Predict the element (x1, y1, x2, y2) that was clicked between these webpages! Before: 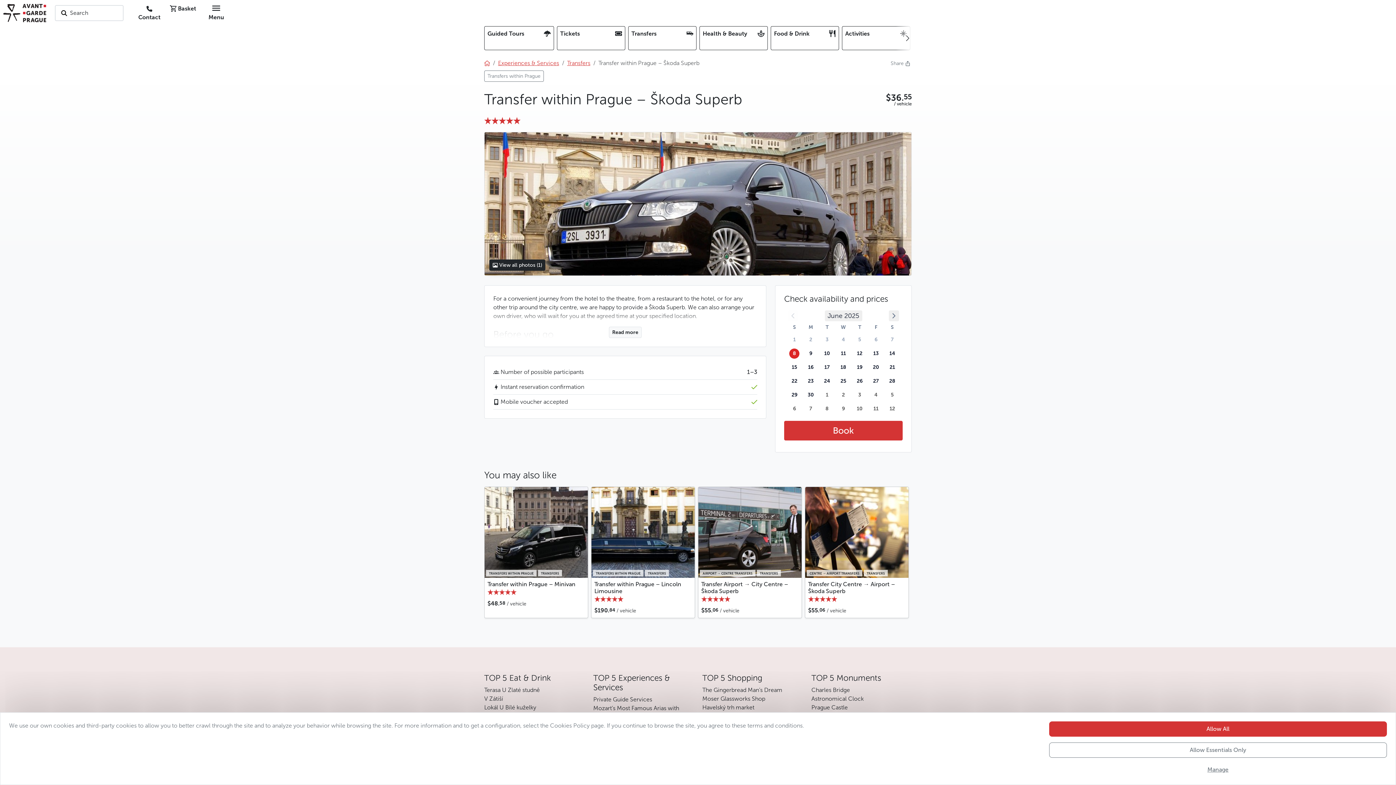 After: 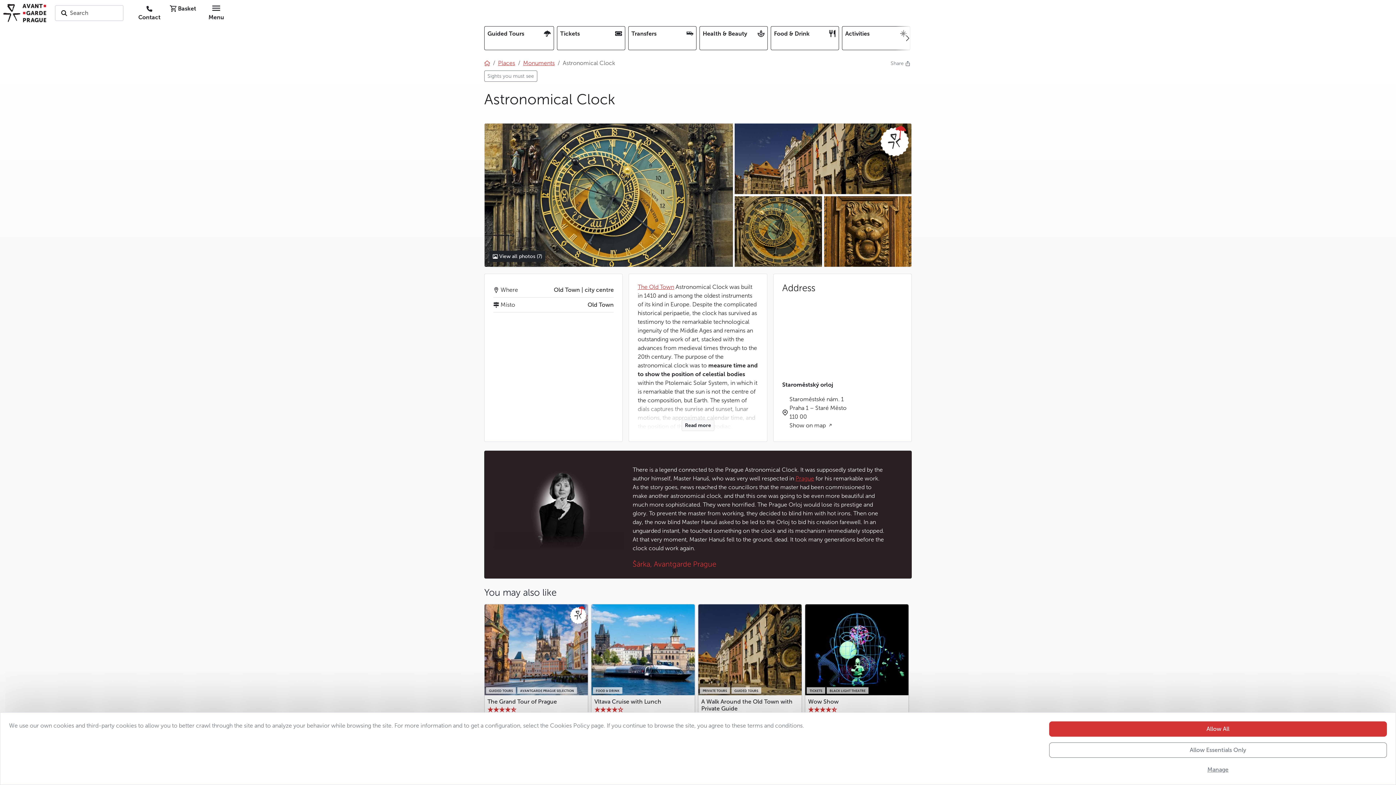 Action: label: Astronomical Clock bbox: (811, 695, 864, 702)